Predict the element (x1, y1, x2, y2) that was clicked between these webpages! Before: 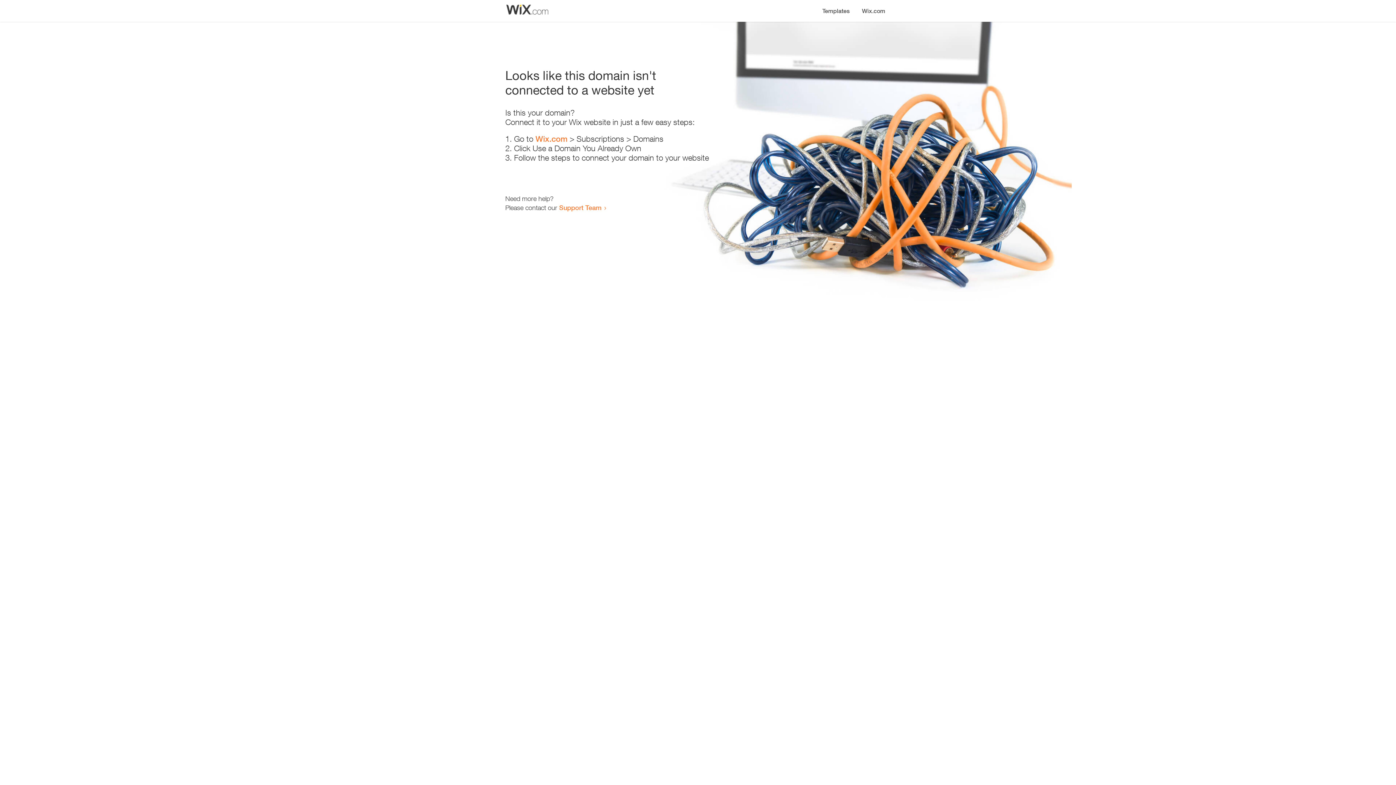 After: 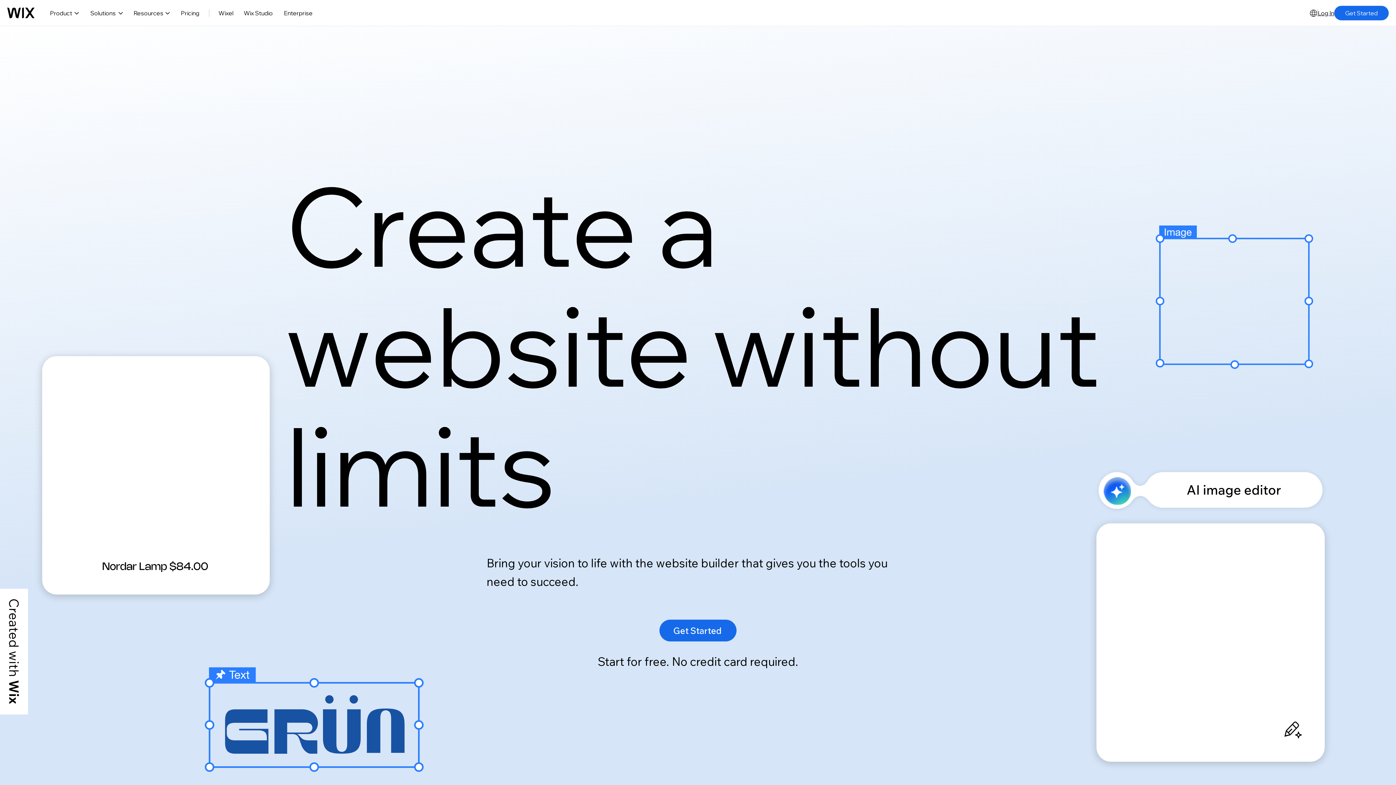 Action: bbox: (535, 134, 567, 143) label: Wix.com